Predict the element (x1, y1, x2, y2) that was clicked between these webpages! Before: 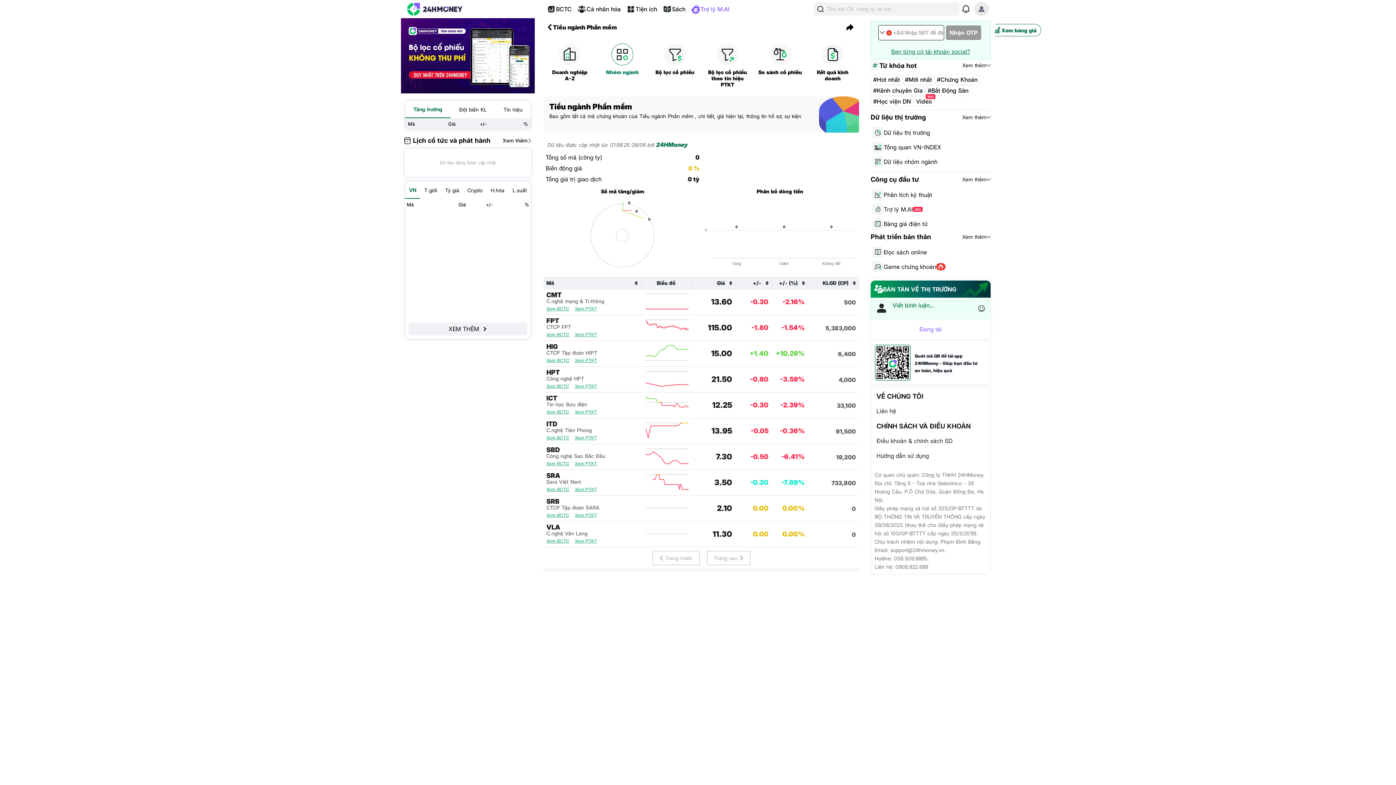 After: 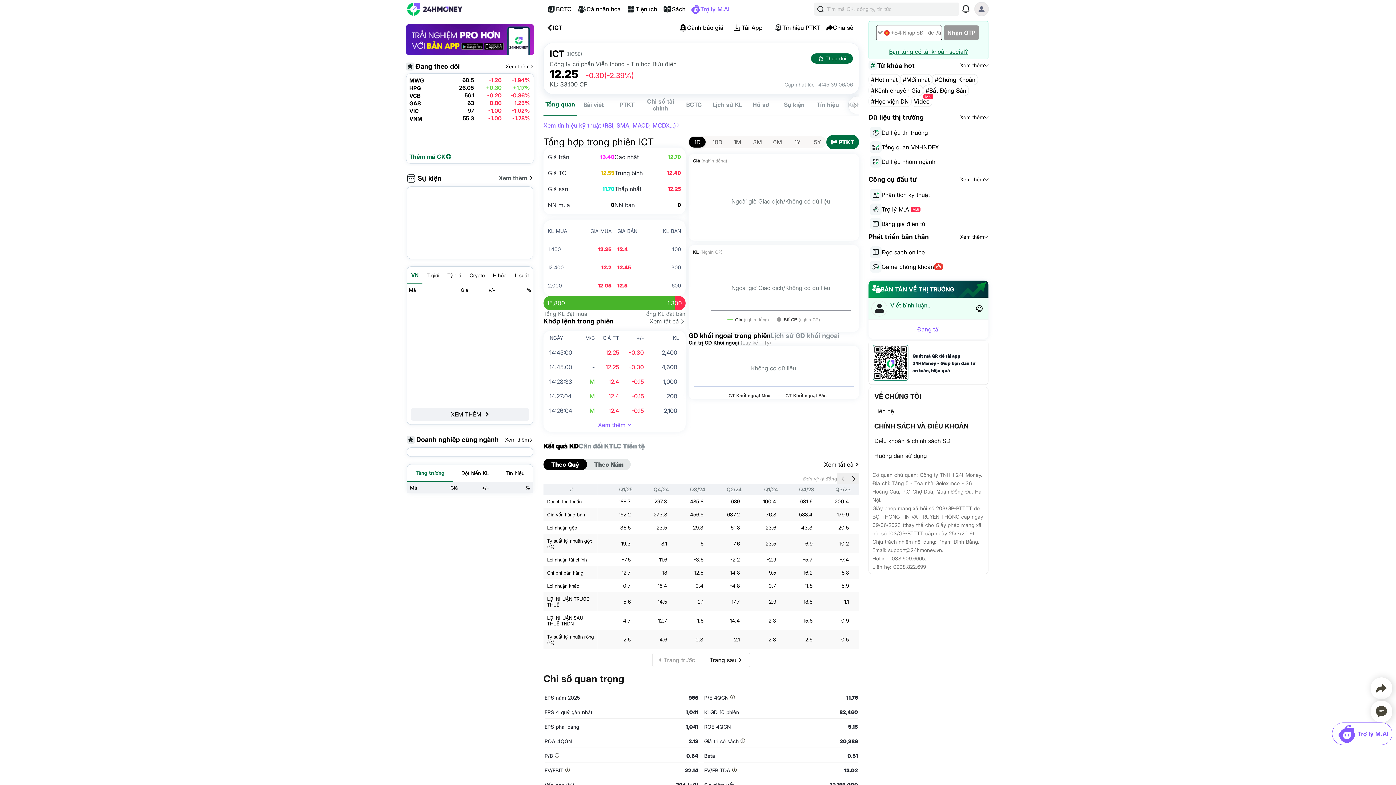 Action: label: 33,100 bbox: (810, 402, 856, 408)